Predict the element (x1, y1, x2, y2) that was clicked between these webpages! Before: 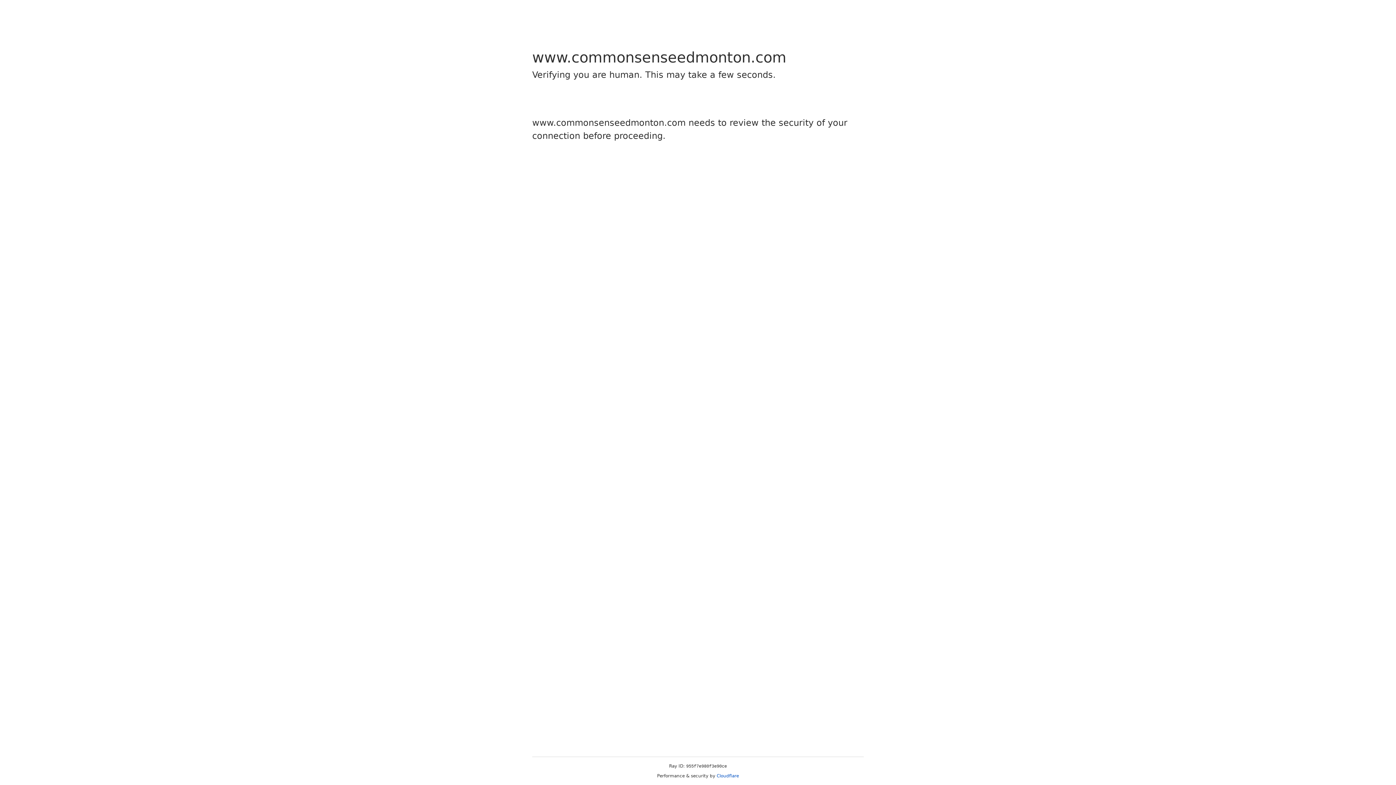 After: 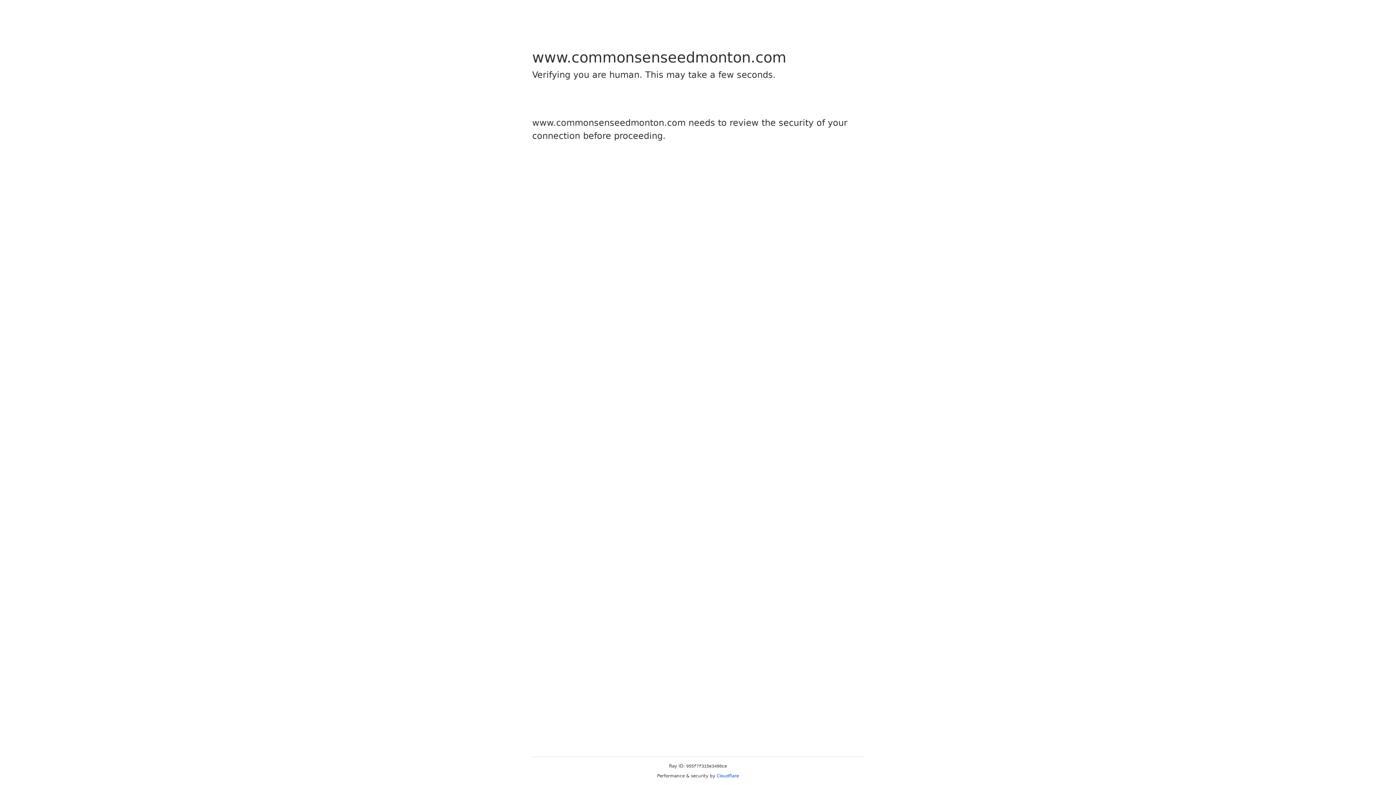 Action: label: Cloudflare bbox: (716, 773, 739, 778)